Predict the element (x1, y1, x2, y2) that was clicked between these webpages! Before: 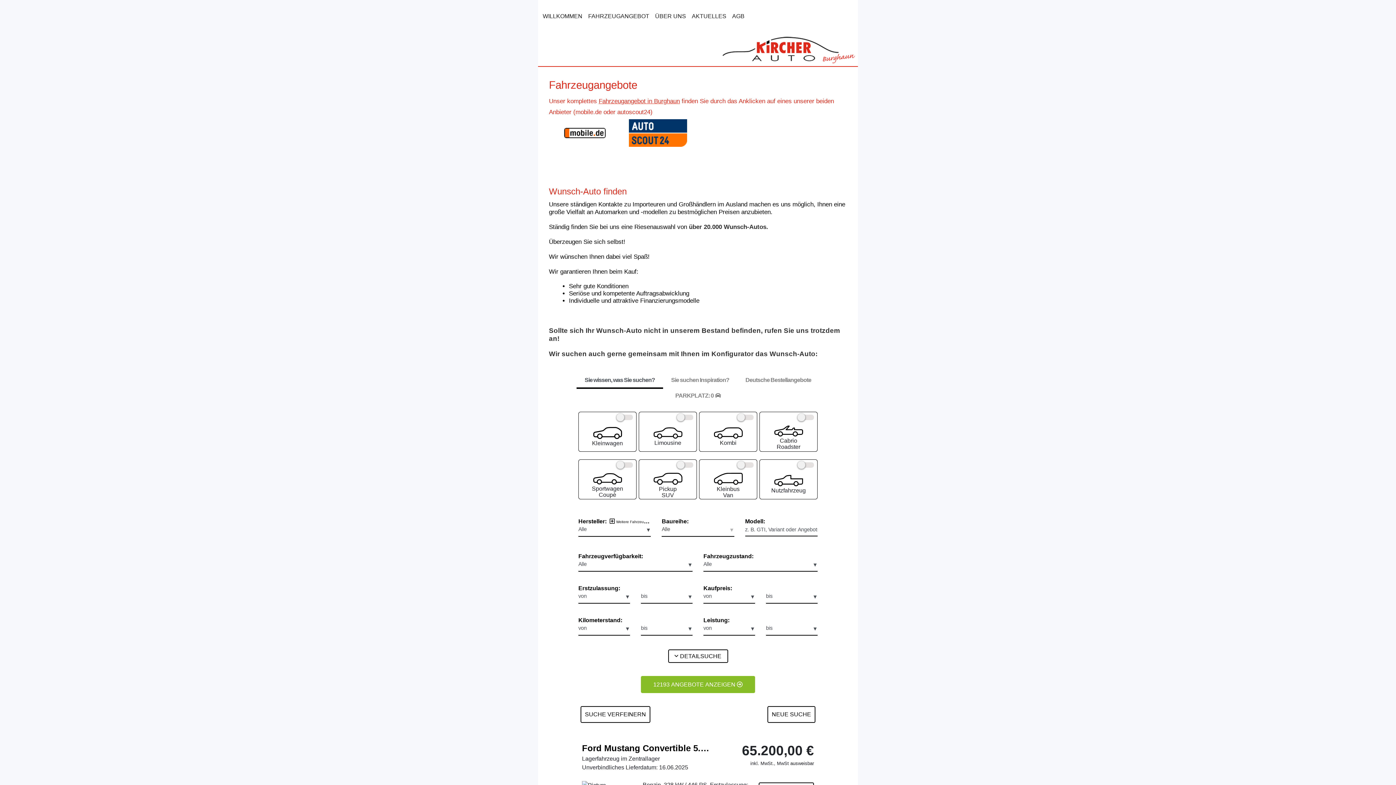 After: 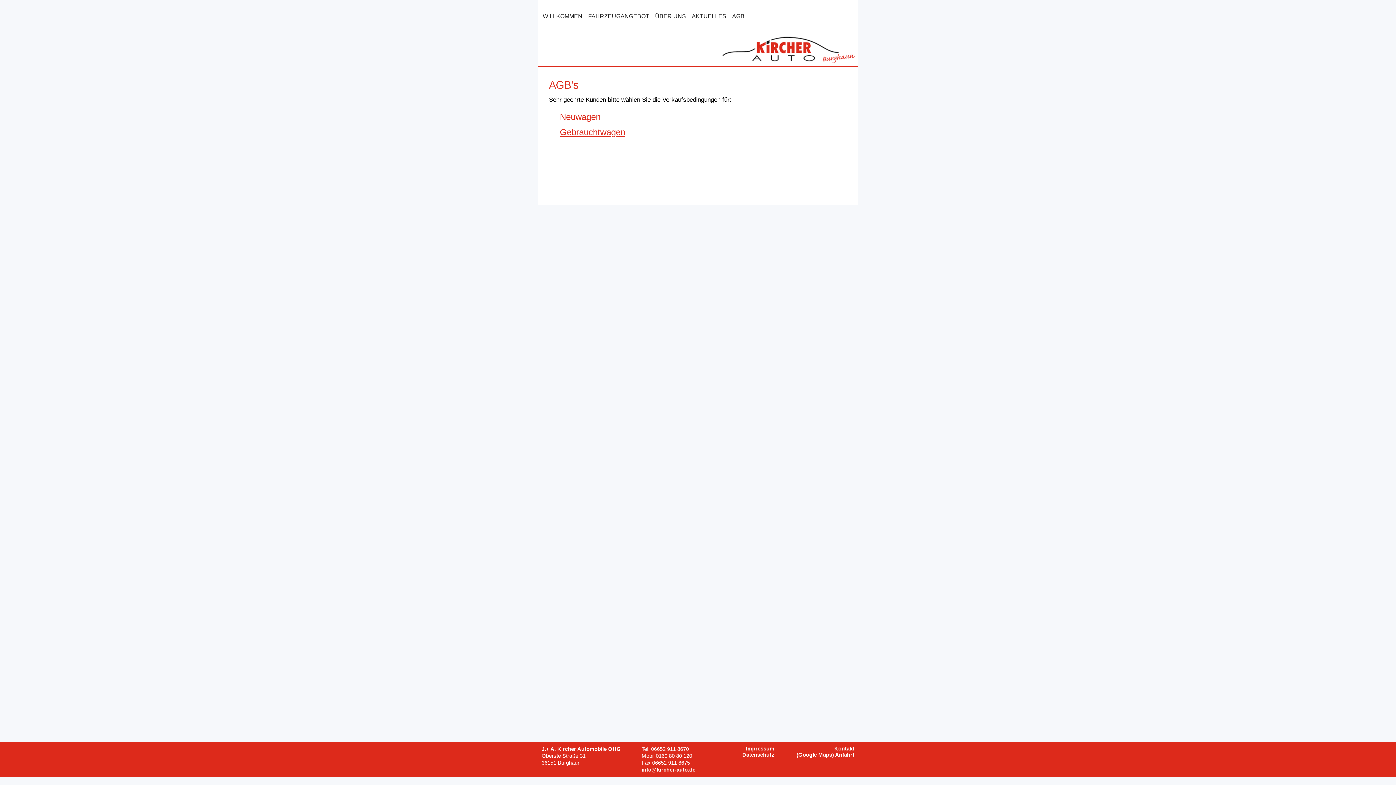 Action: label: AGB bbox: (729, 0, 747, 32)